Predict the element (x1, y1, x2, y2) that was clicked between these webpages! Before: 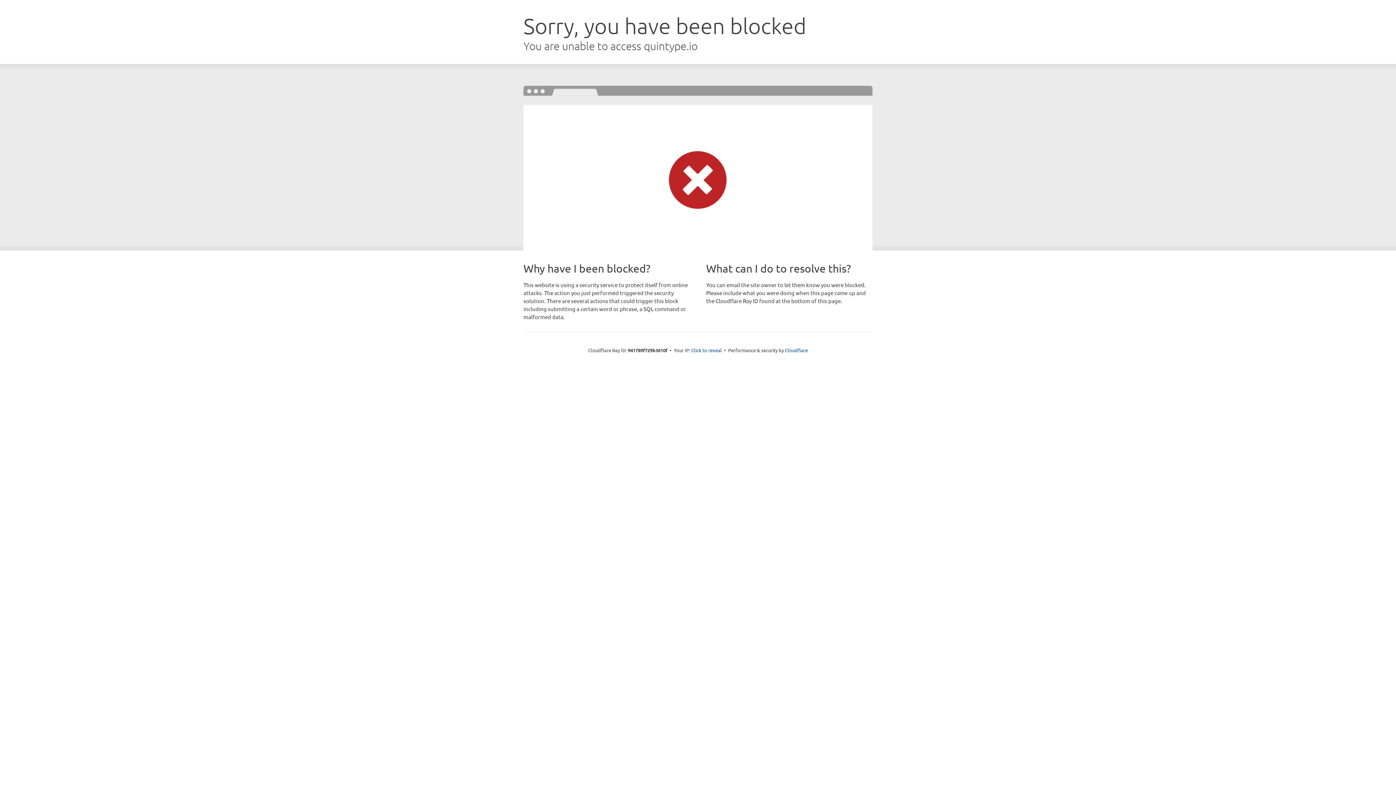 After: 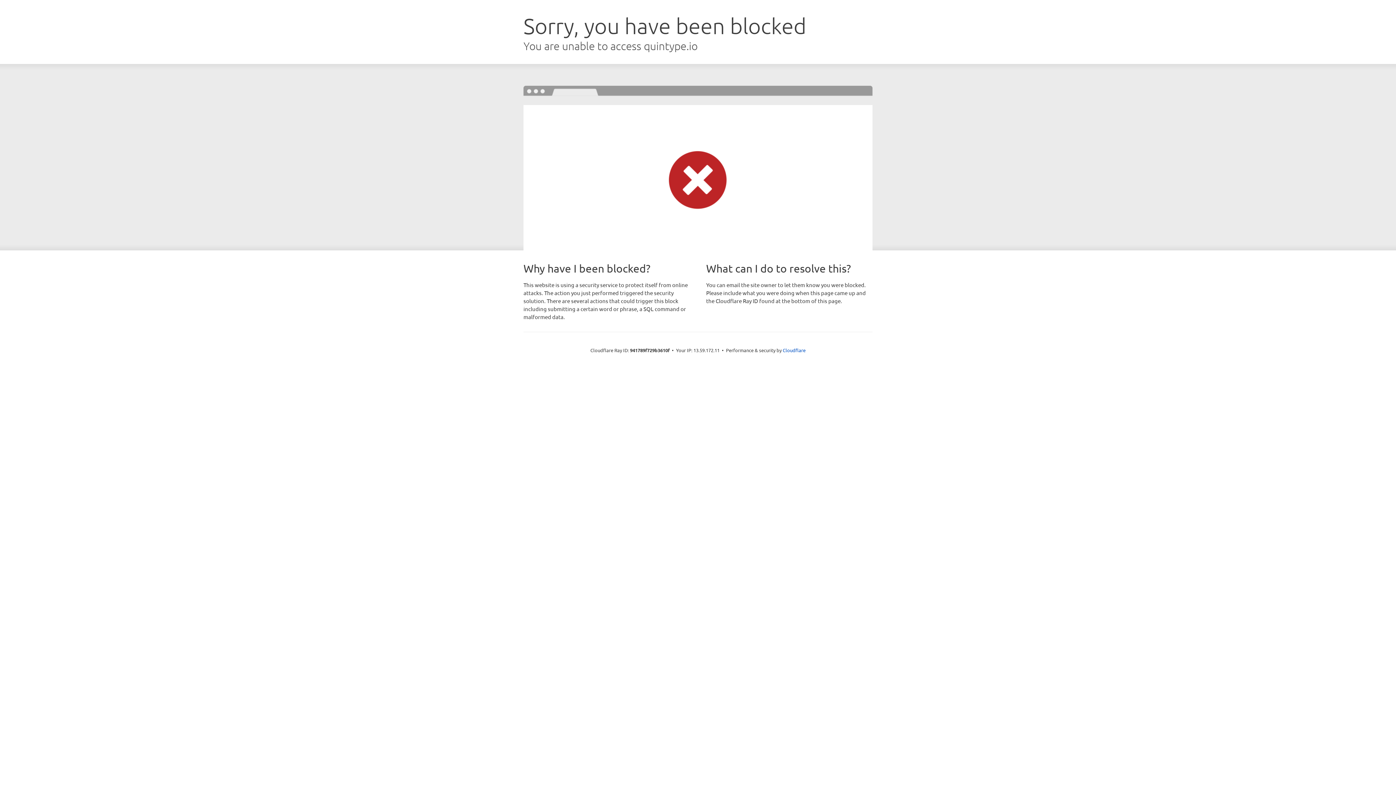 Action: bbox: (691, 346, 722, 353) label: Click to reveal